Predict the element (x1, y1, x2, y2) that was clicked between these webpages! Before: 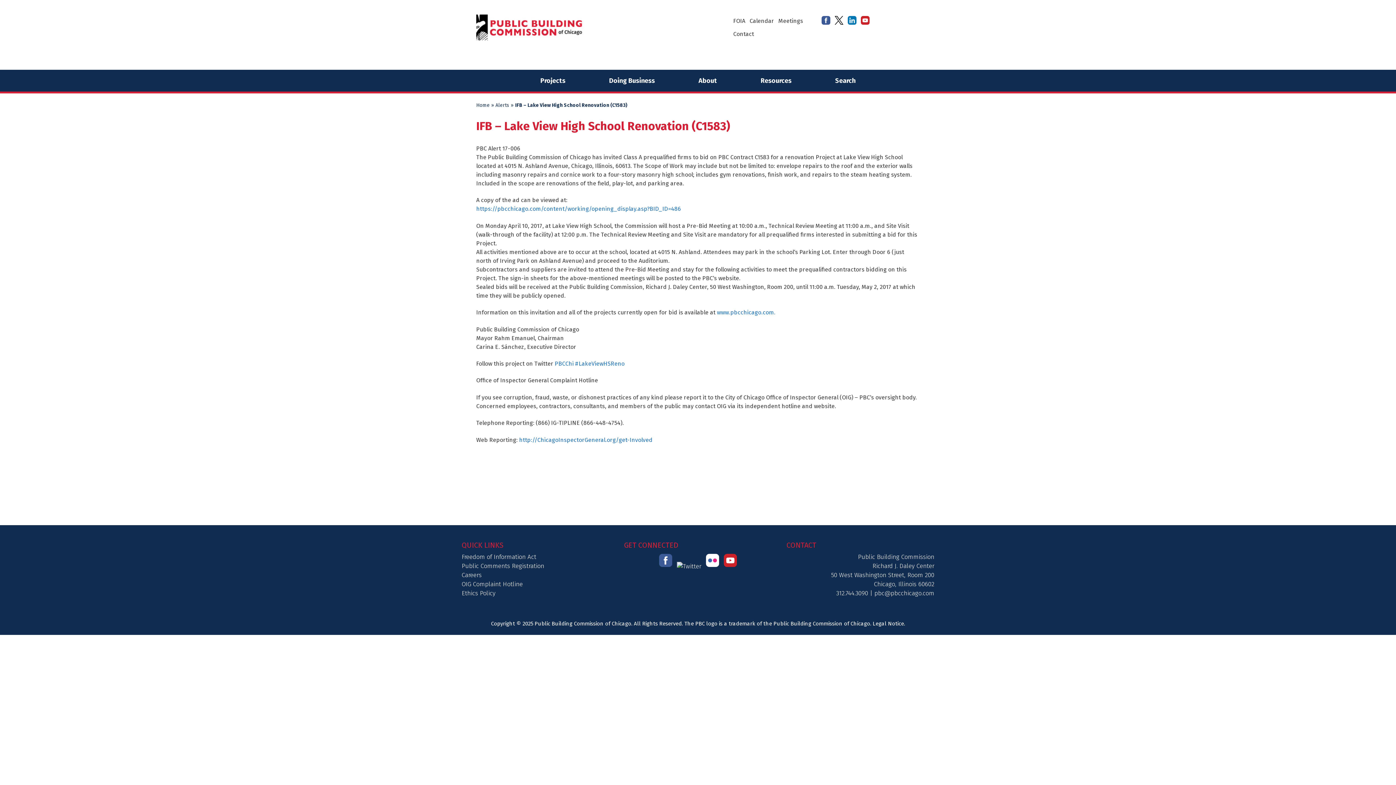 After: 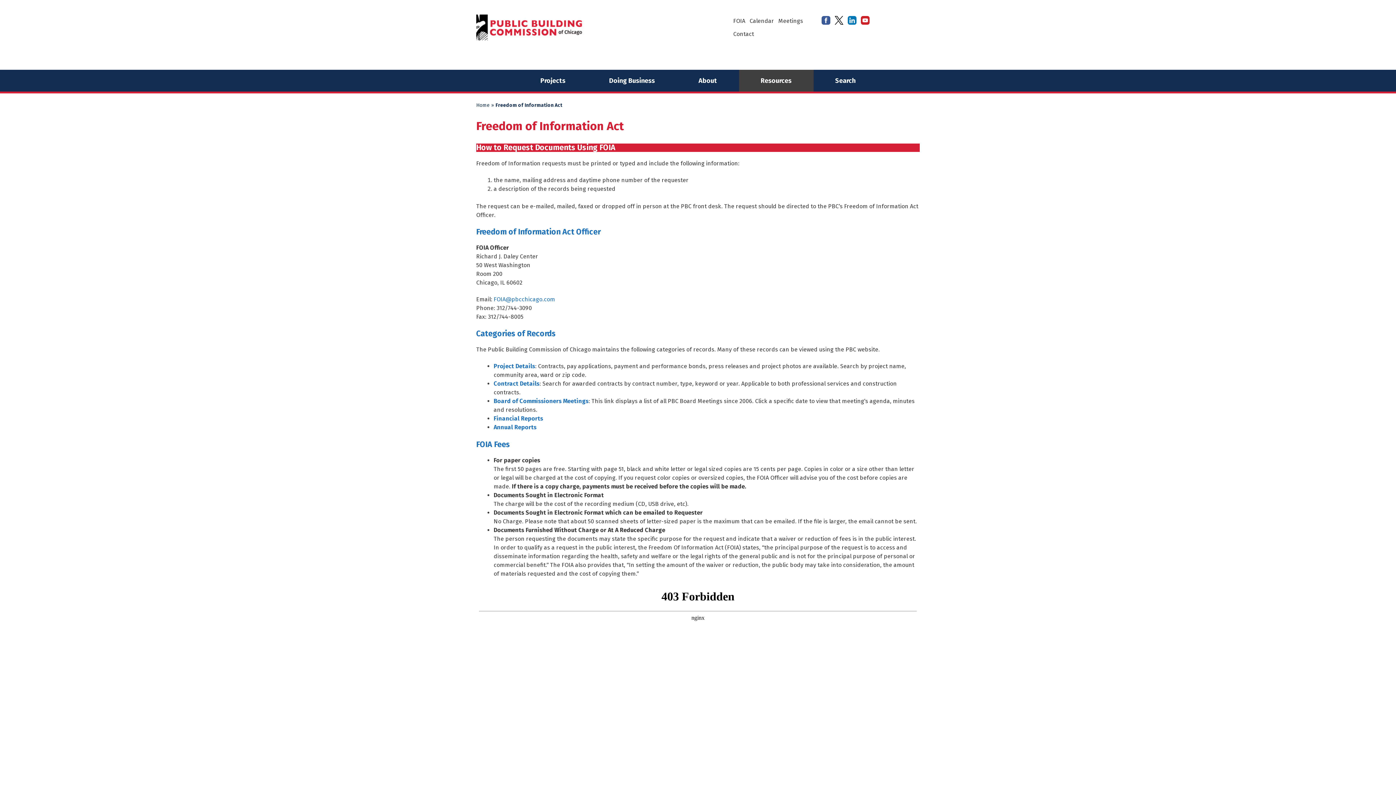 Action: label: Freedom of Information Act bbox: (461, 553, 536, 561)